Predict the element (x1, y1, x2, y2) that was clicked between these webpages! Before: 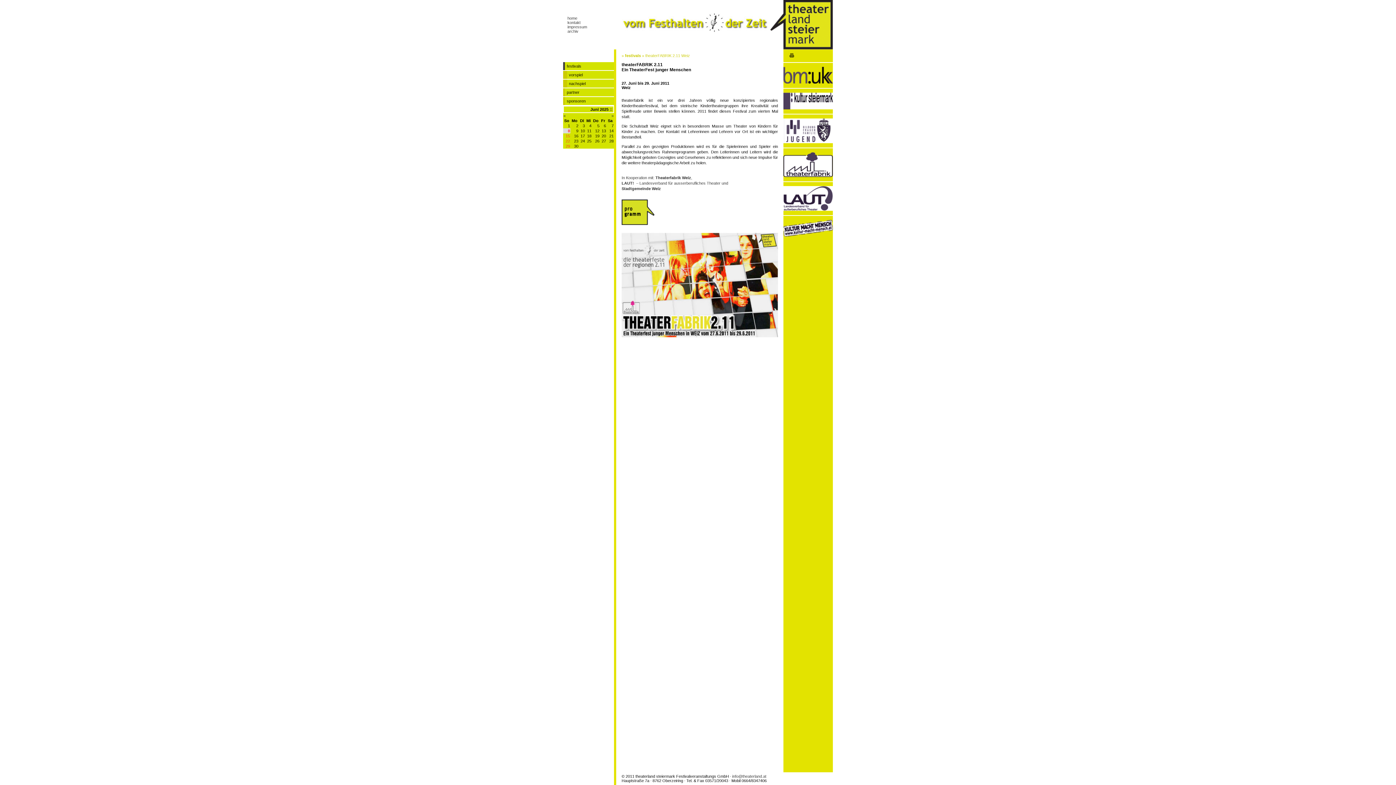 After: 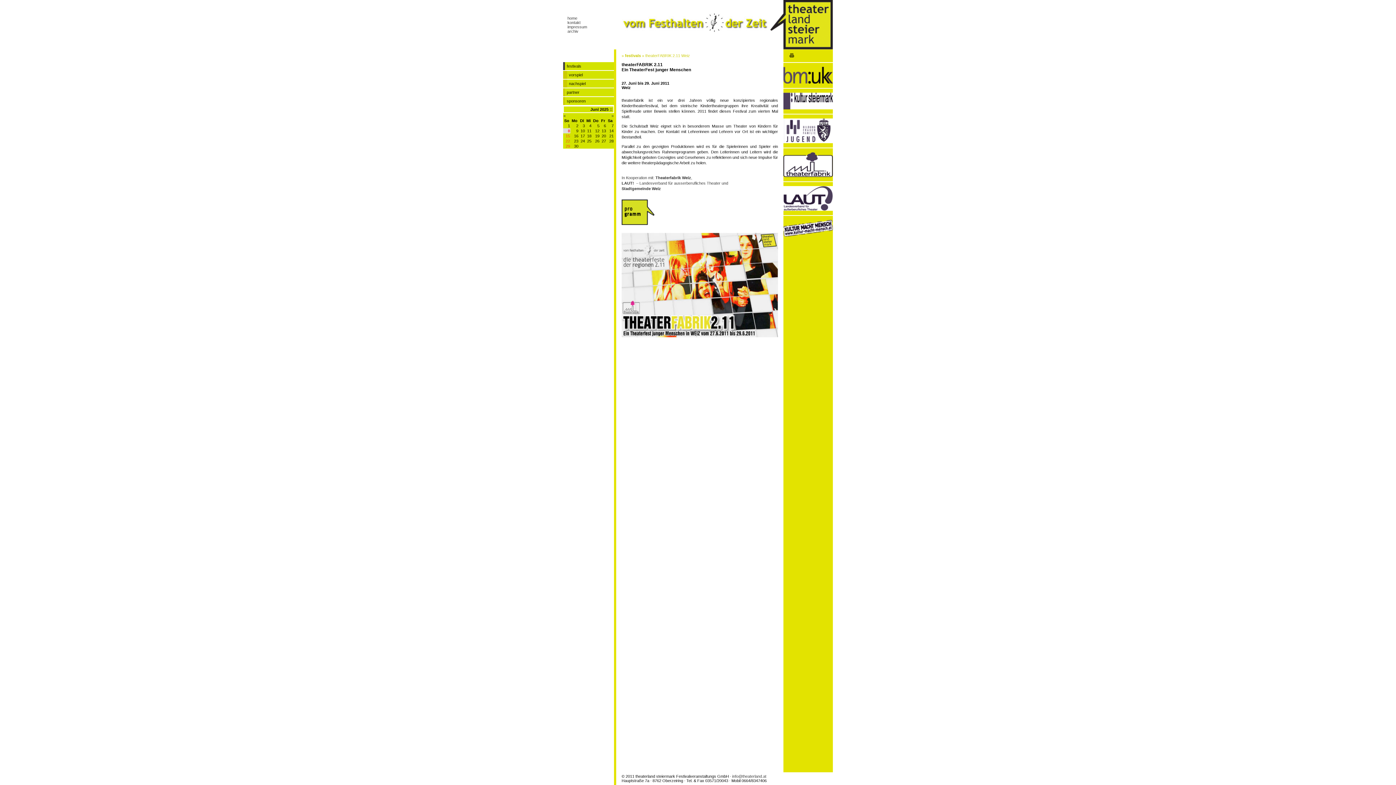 Action: bbox: (783, 139, 833, 144)